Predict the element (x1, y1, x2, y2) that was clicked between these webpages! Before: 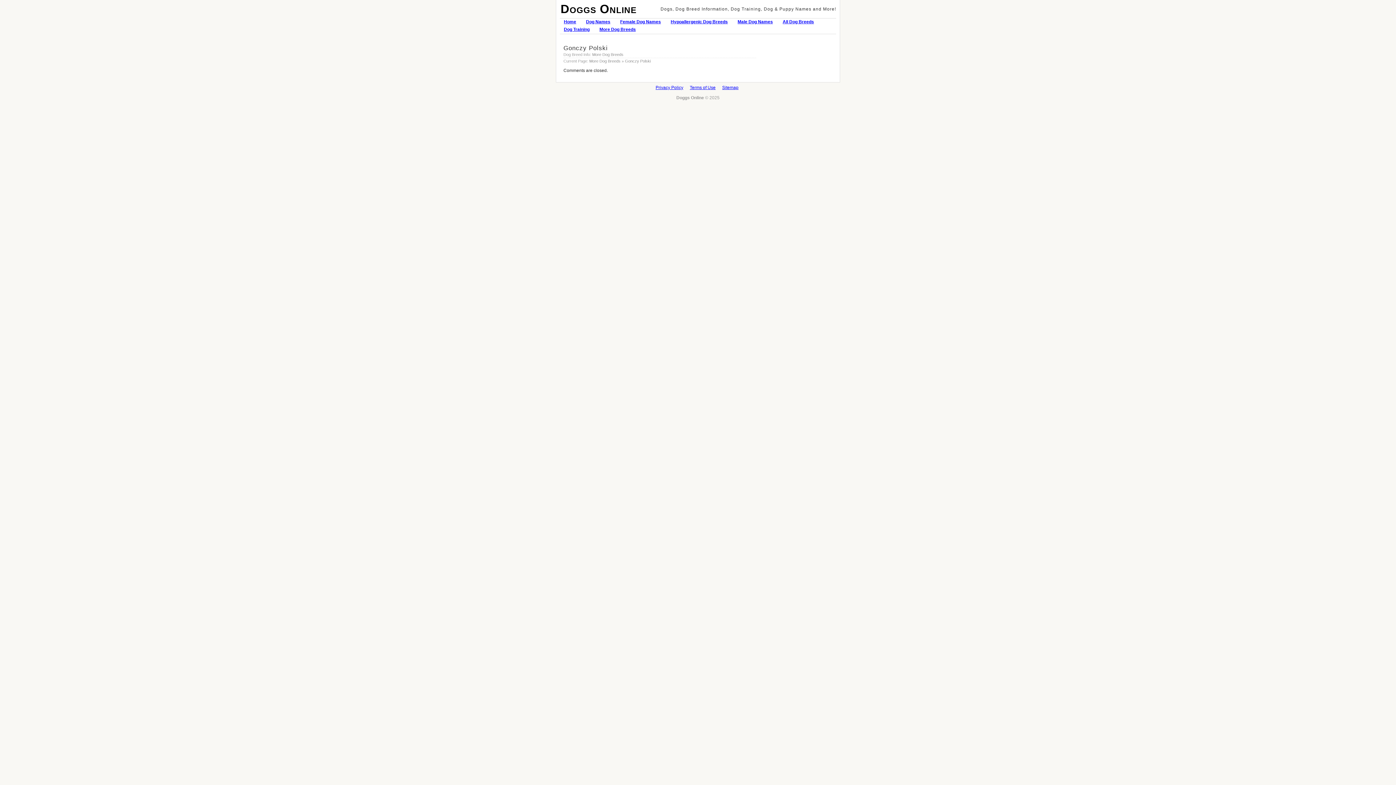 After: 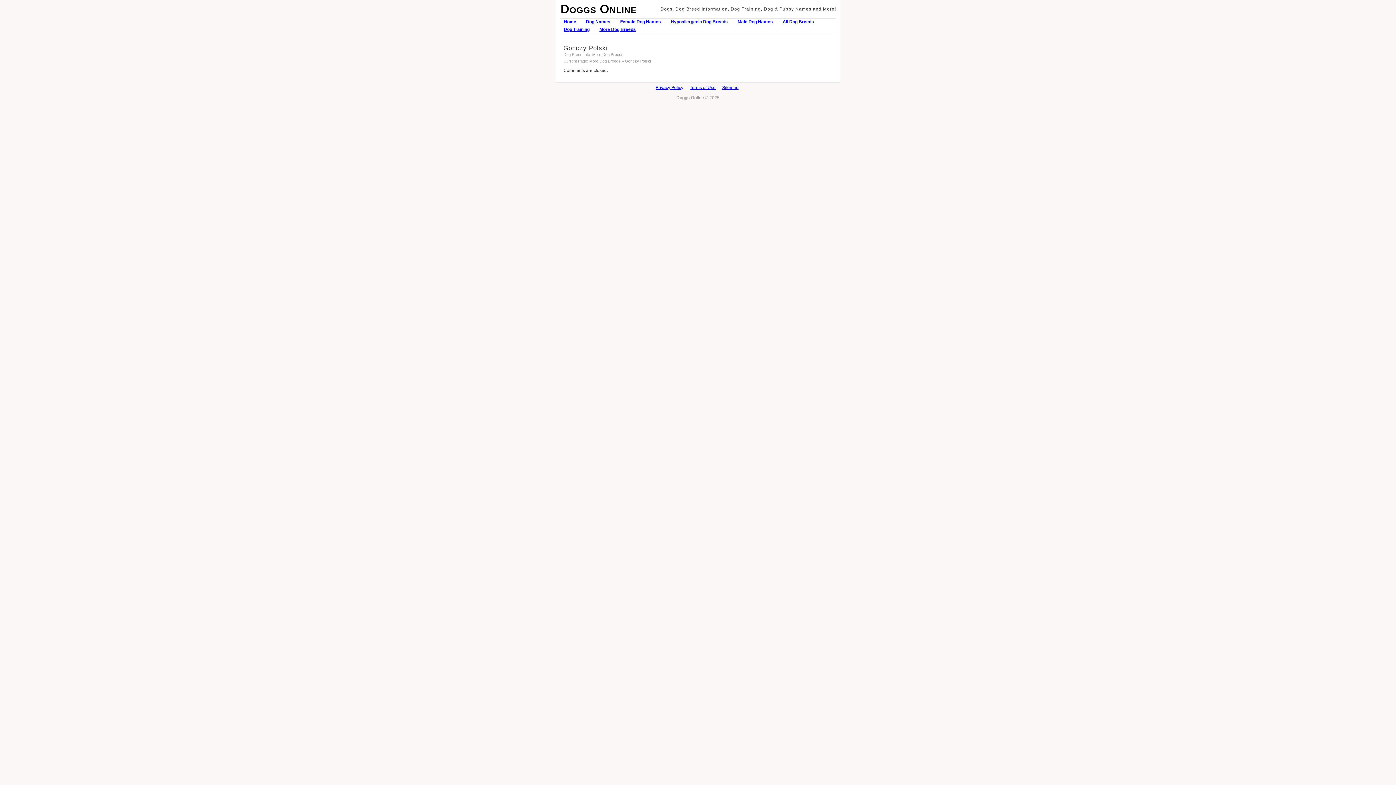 Action: bbox: (563, 44, 608, 51) label: Gonczy Polski